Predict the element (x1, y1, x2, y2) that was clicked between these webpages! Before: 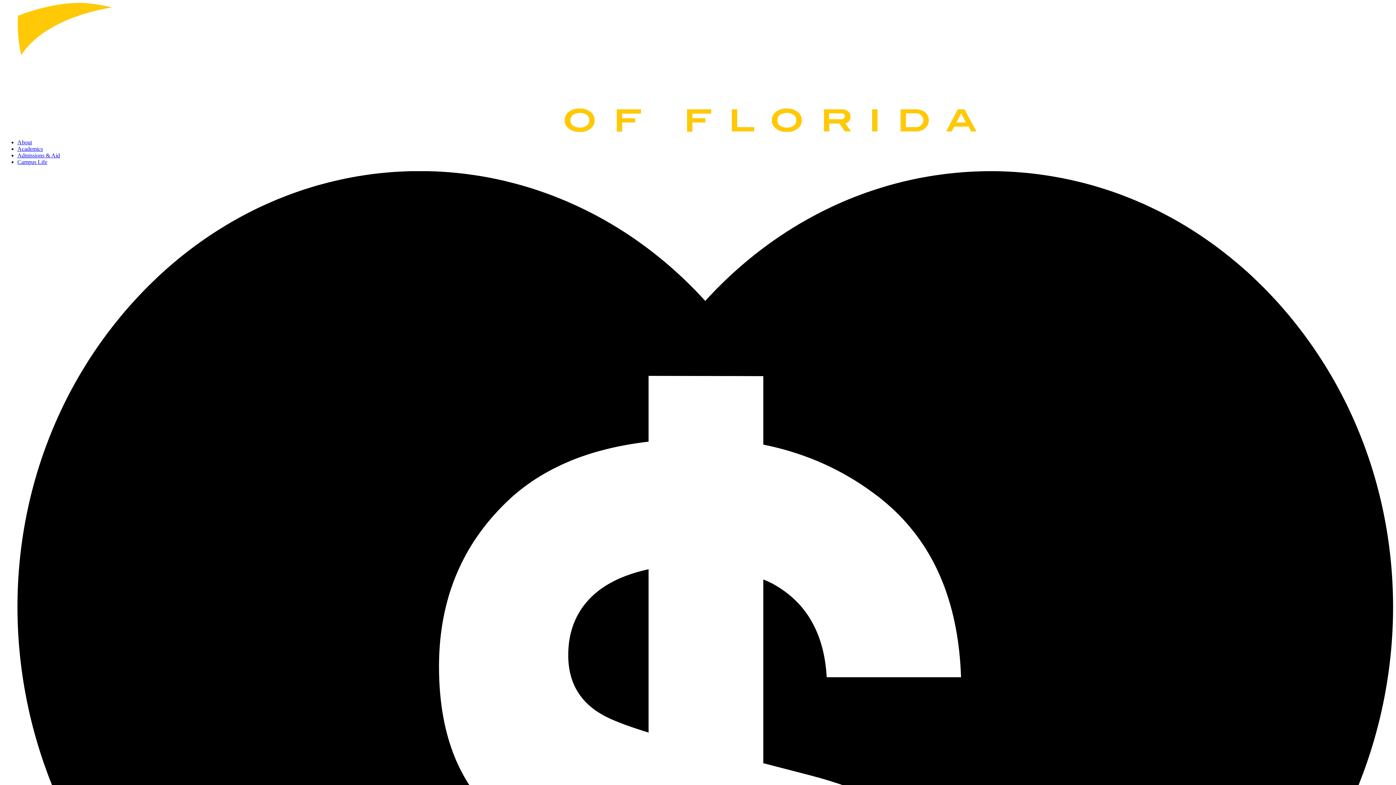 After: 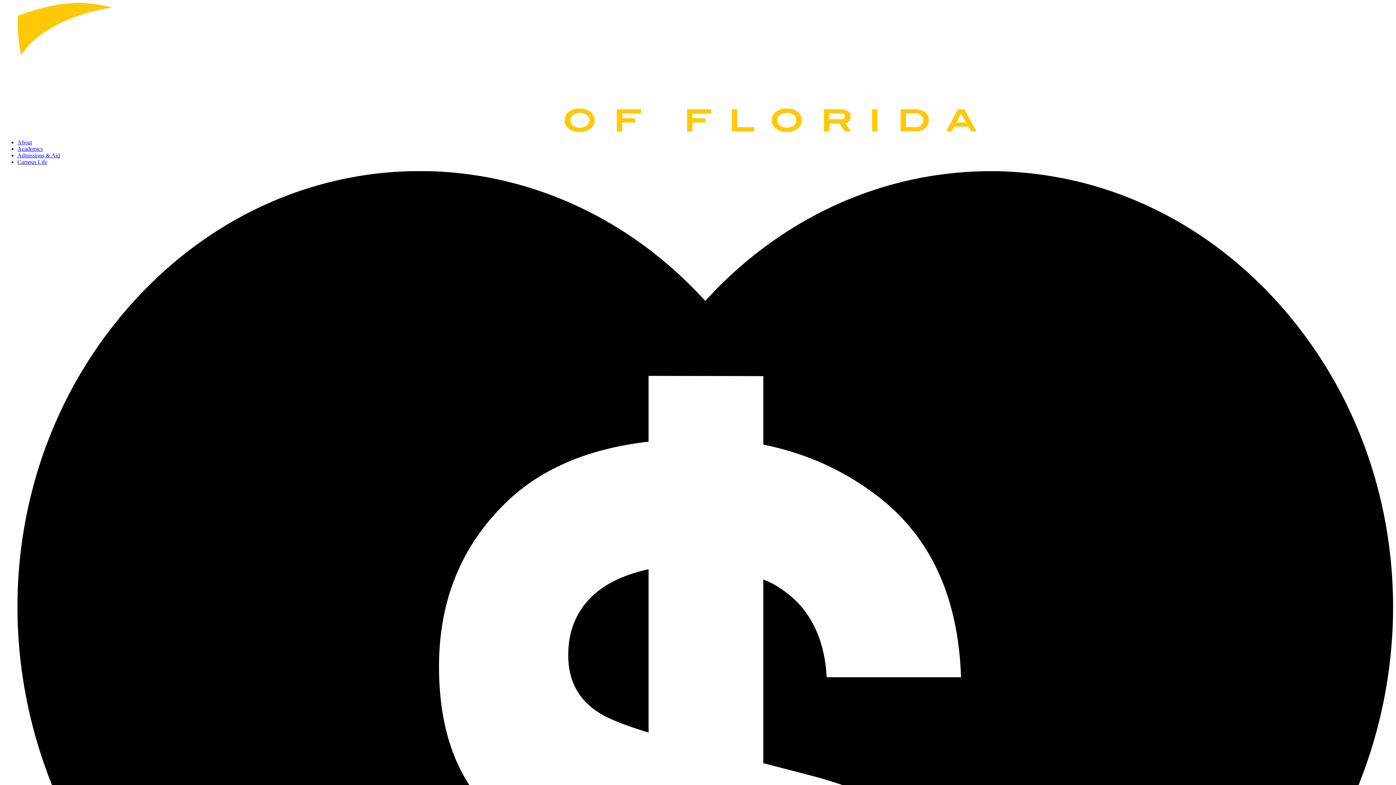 Action: bbox: (17, 145, 42, 151) label: Academics